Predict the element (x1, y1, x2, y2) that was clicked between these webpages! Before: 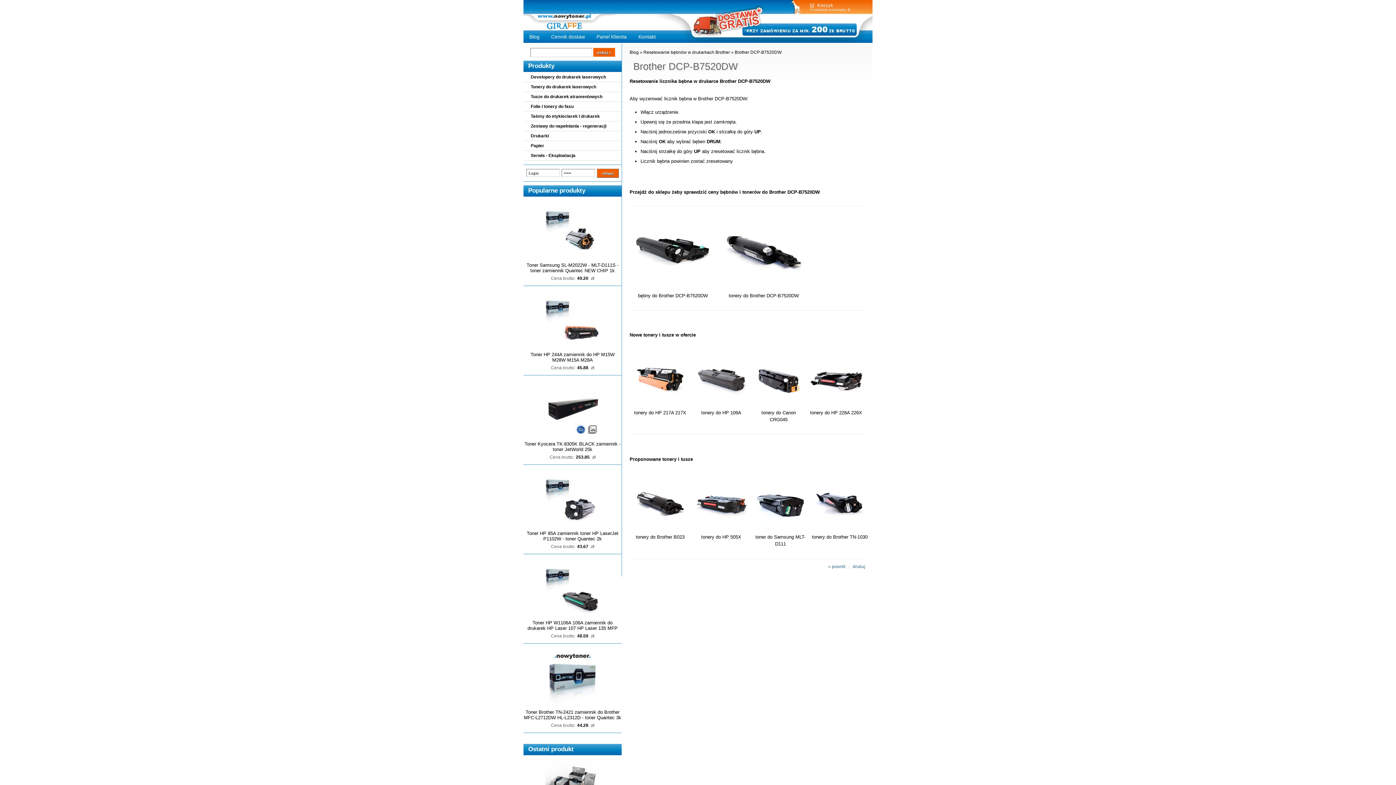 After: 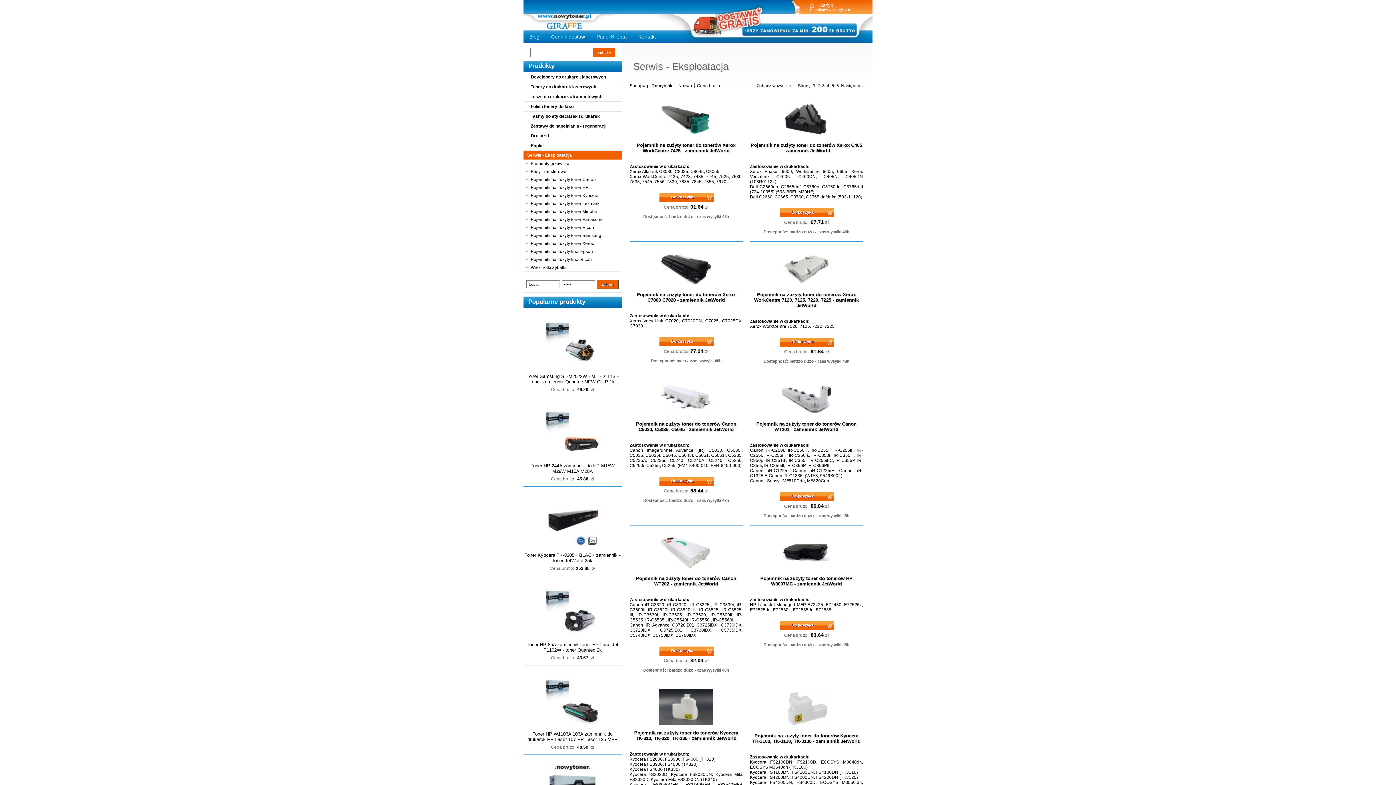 Action: label: Serwis - Eksploatacja bbox: (523, 150, 621, 160)